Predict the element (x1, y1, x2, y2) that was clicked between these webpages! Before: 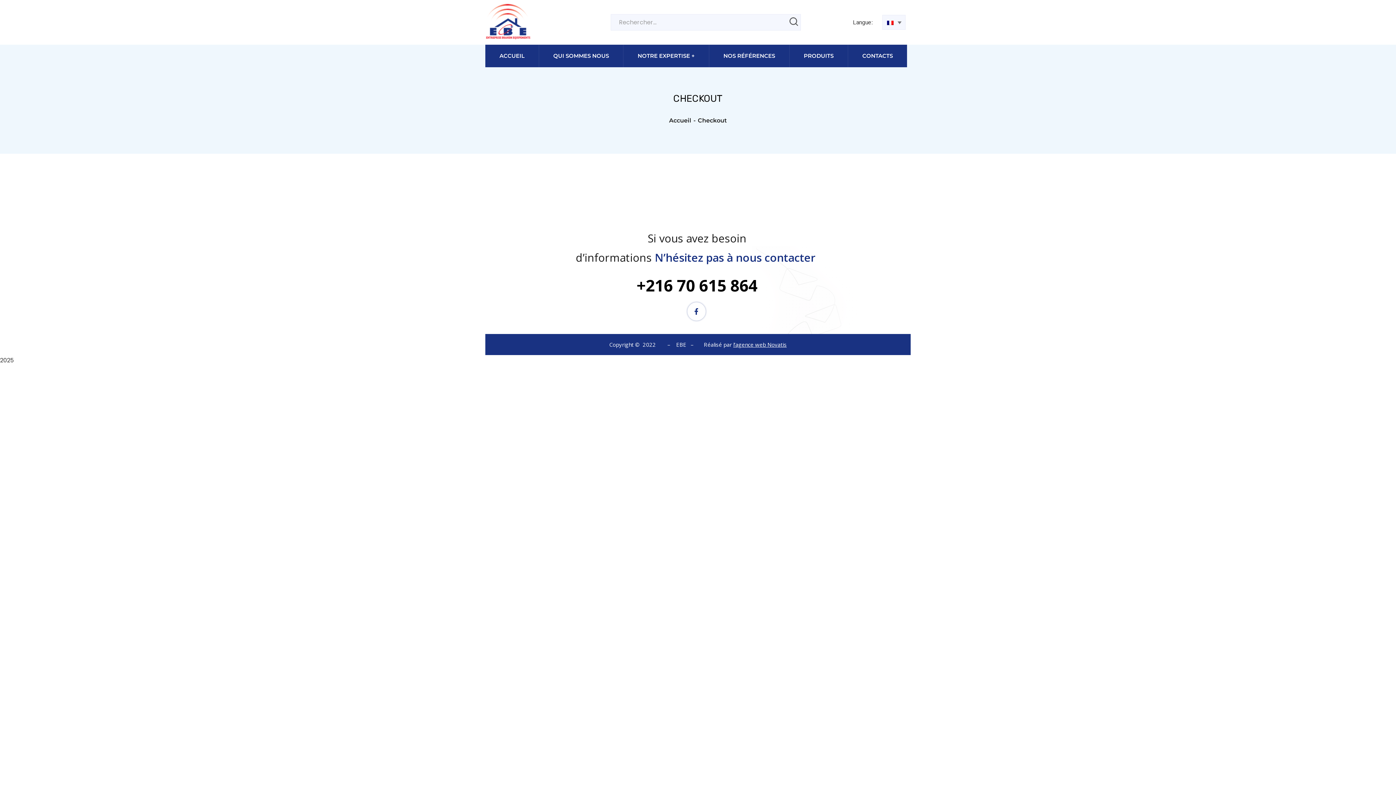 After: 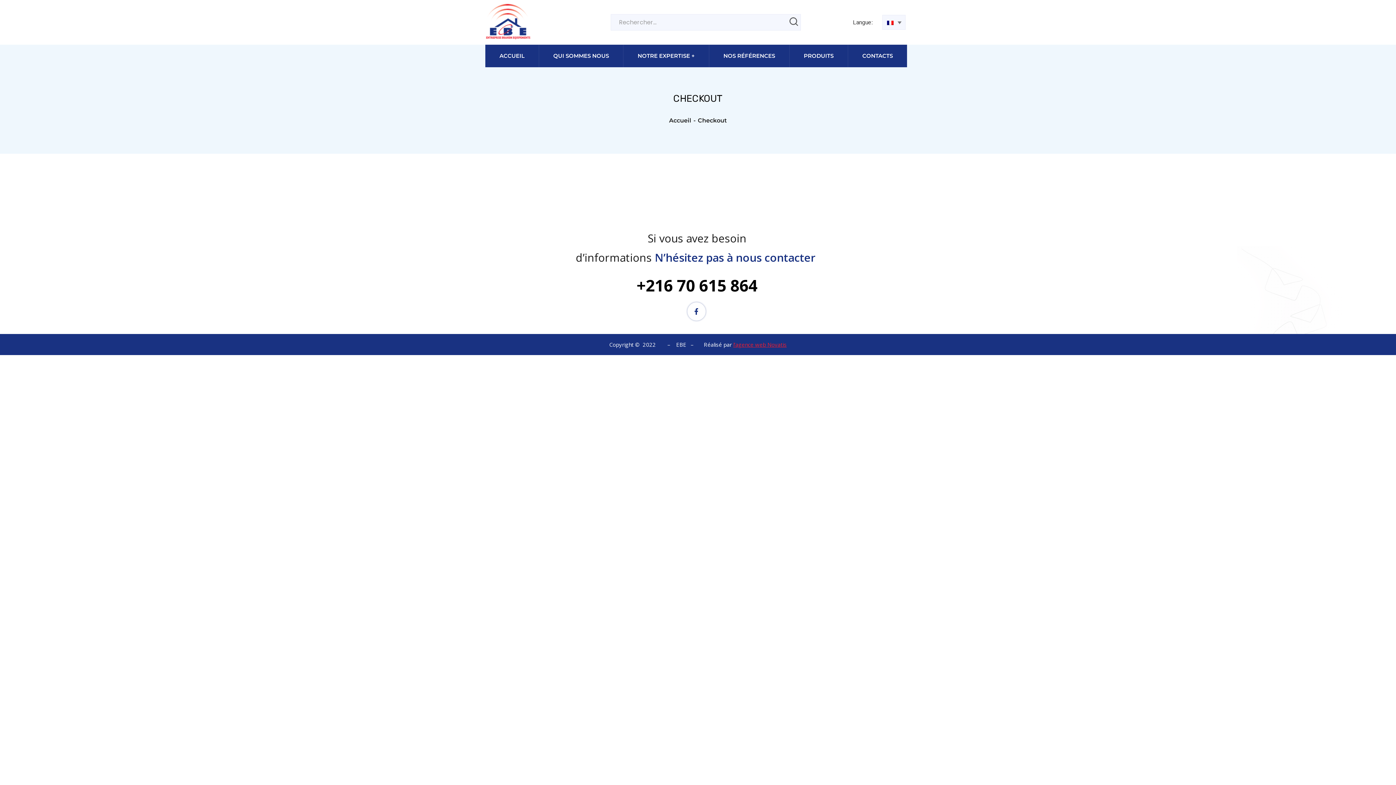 Action: bbox: (733, 341, 786, 348) label: l’agence web Novatis